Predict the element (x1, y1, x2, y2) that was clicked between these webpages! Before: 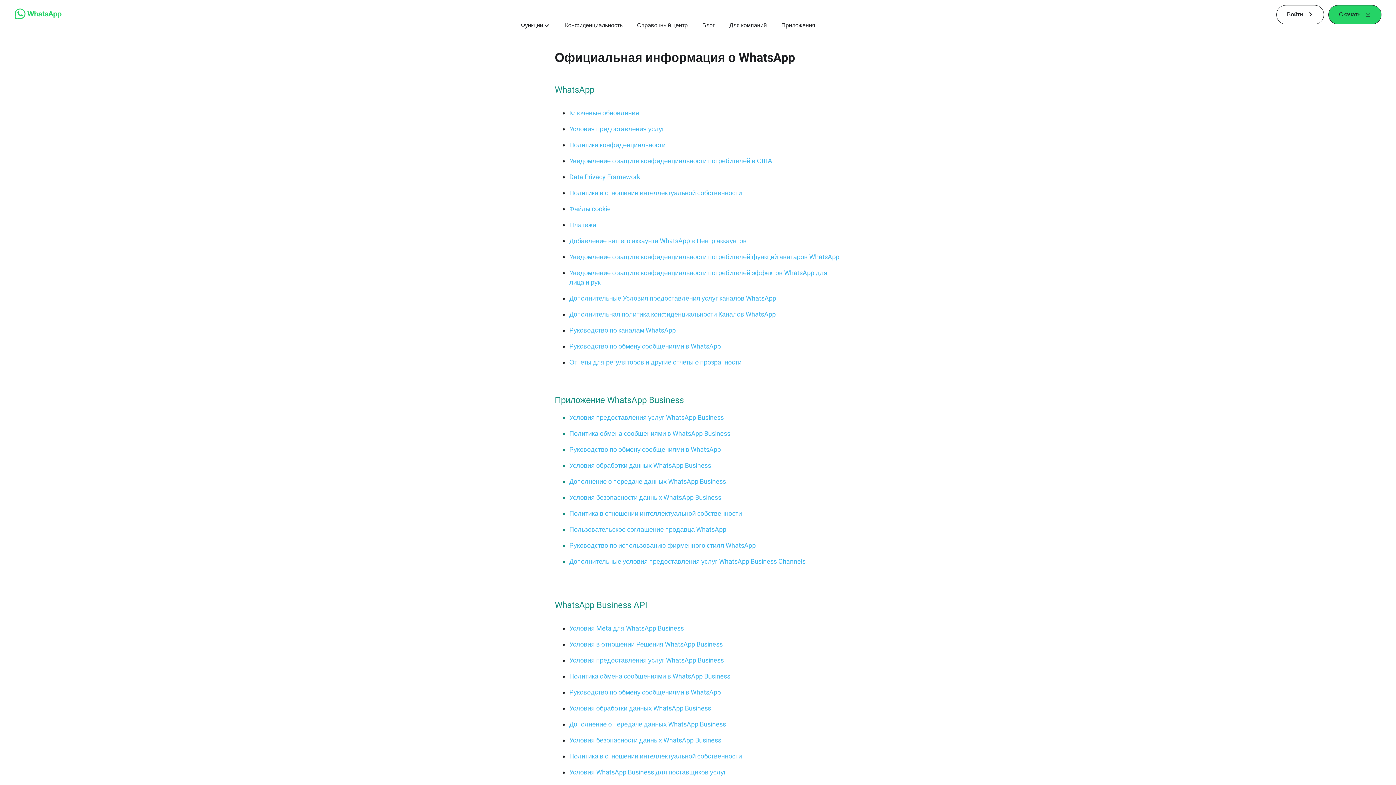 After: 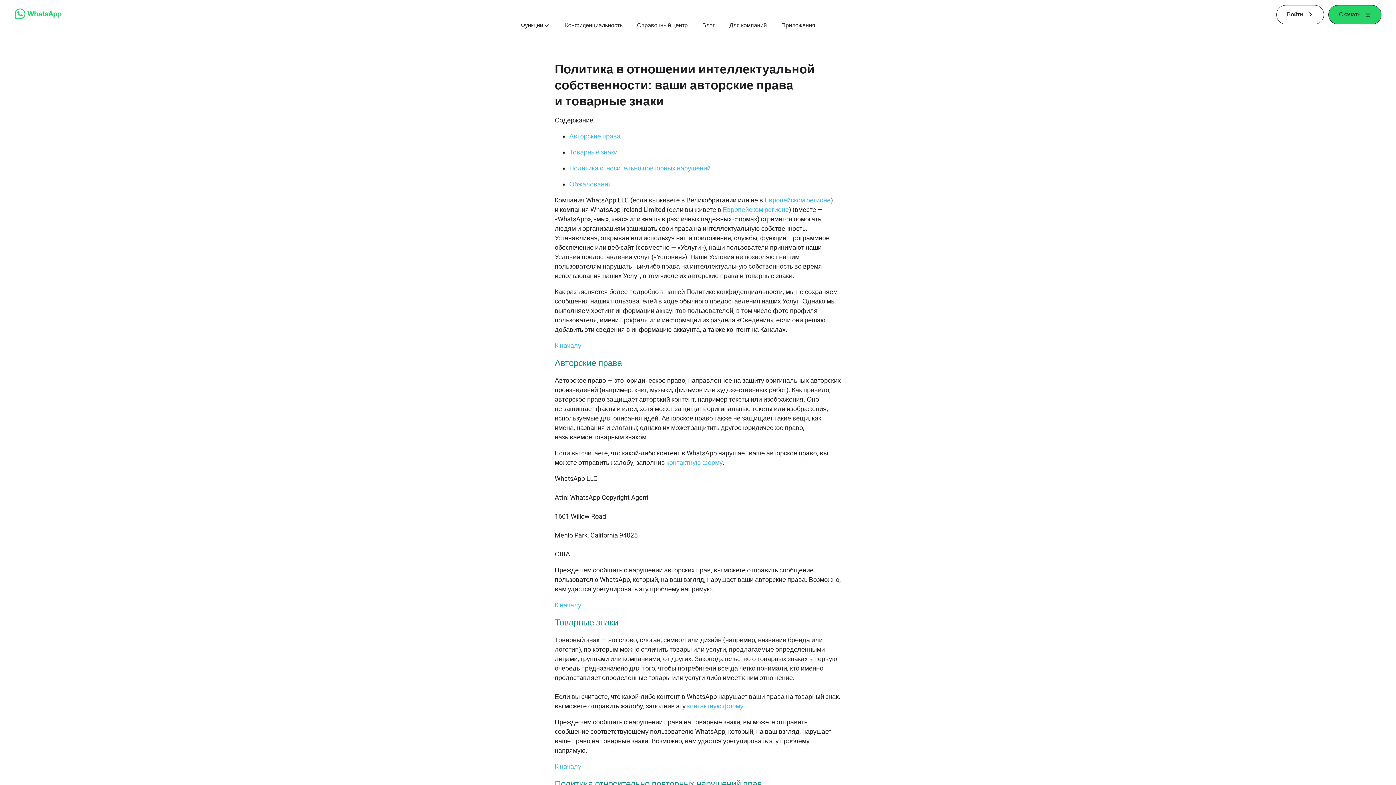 Action: label: Политика в отношении интеллектуальной собственности bbox: (569, 509, 742, 517)